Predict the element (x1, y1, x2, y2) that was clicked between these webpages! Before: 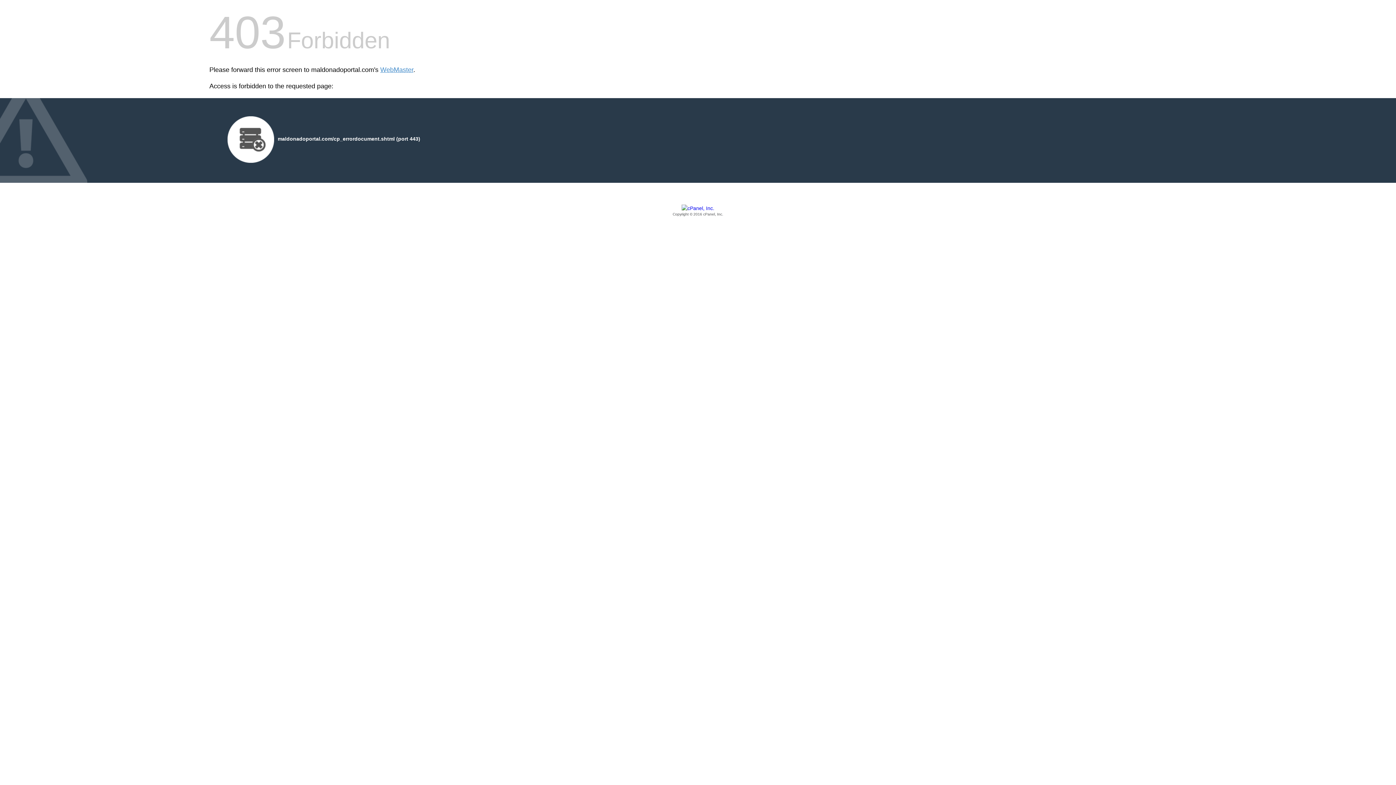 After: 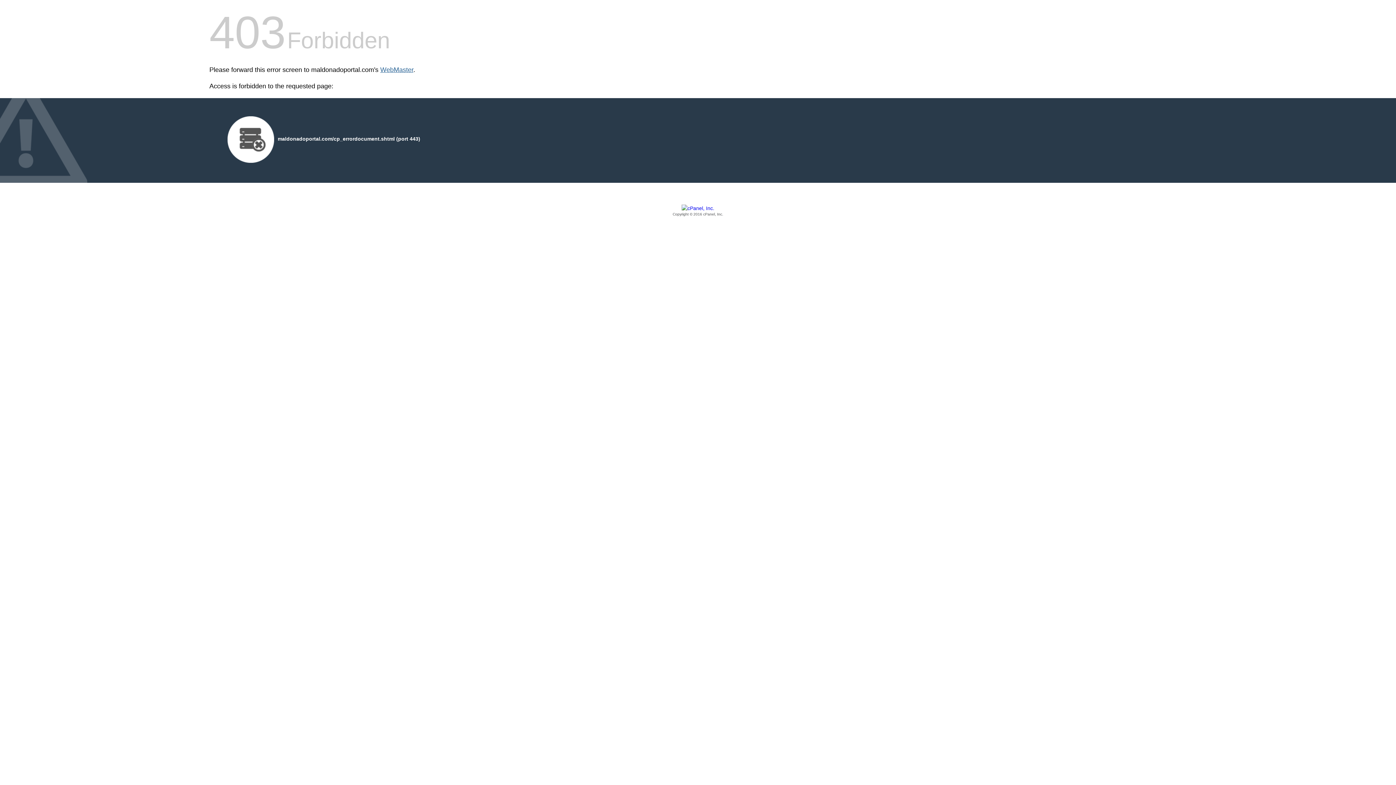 Action: bbox: (380, 66, 413, 73) label: WebMaster